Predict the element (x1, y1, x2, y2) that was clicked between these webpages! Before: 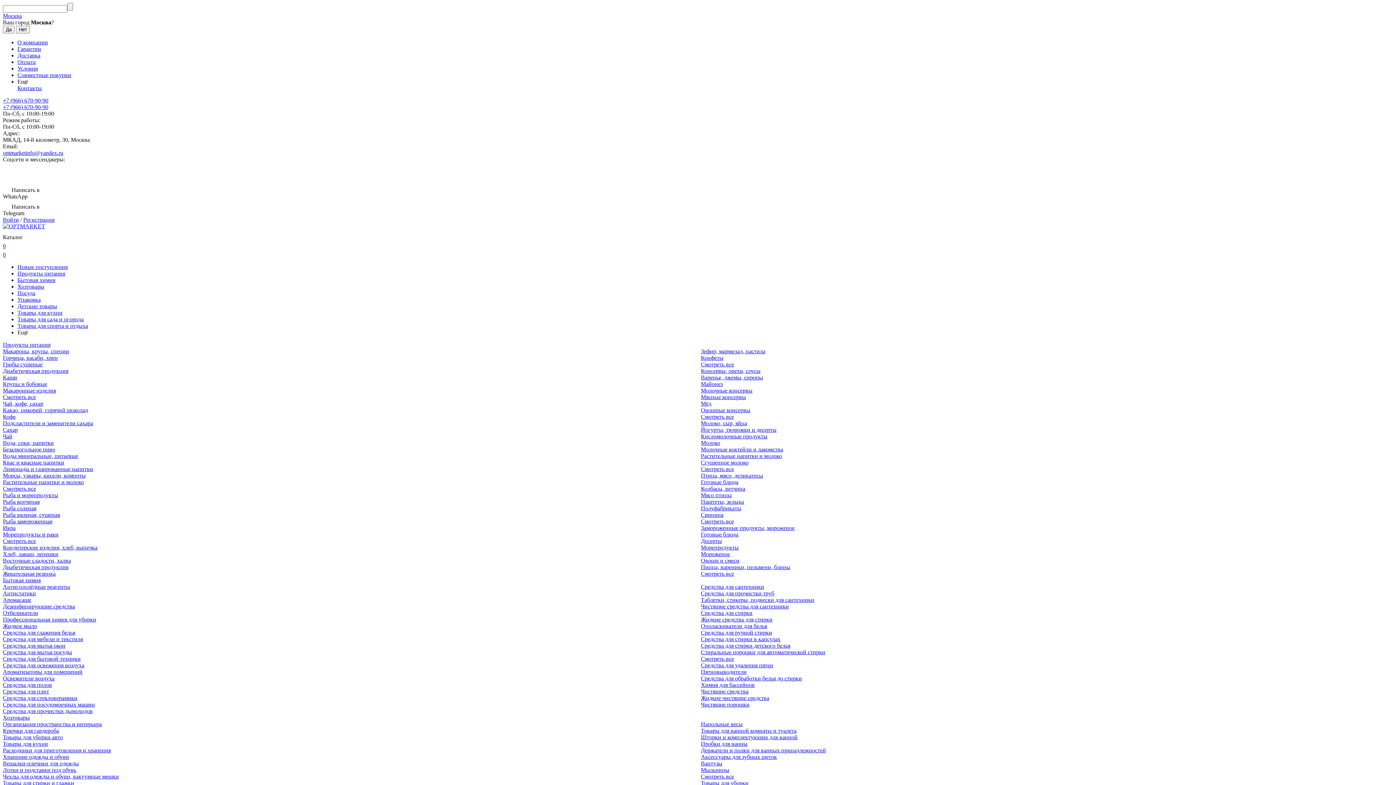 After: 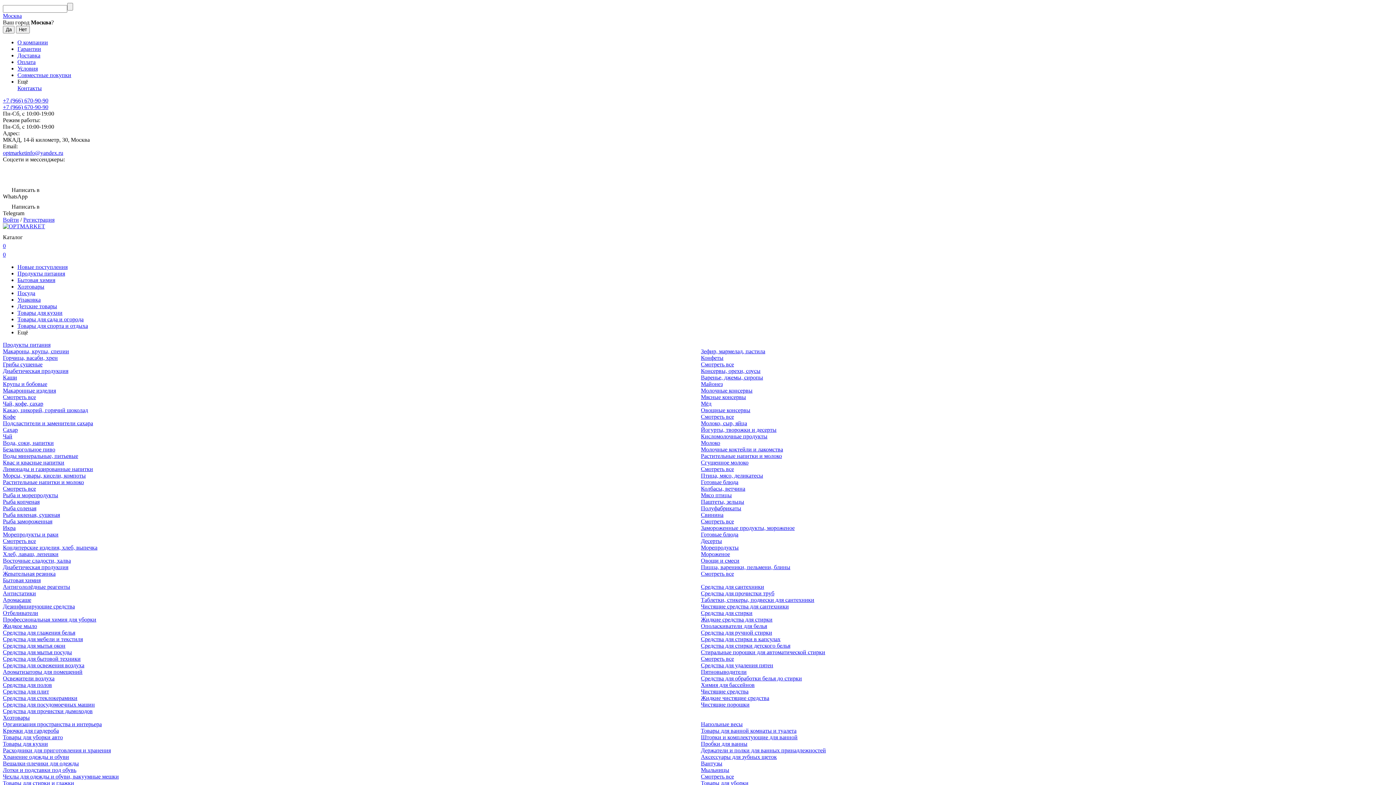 Action: label: Консервы, орехи, соусы bbox: (701, 368, 760, 374)